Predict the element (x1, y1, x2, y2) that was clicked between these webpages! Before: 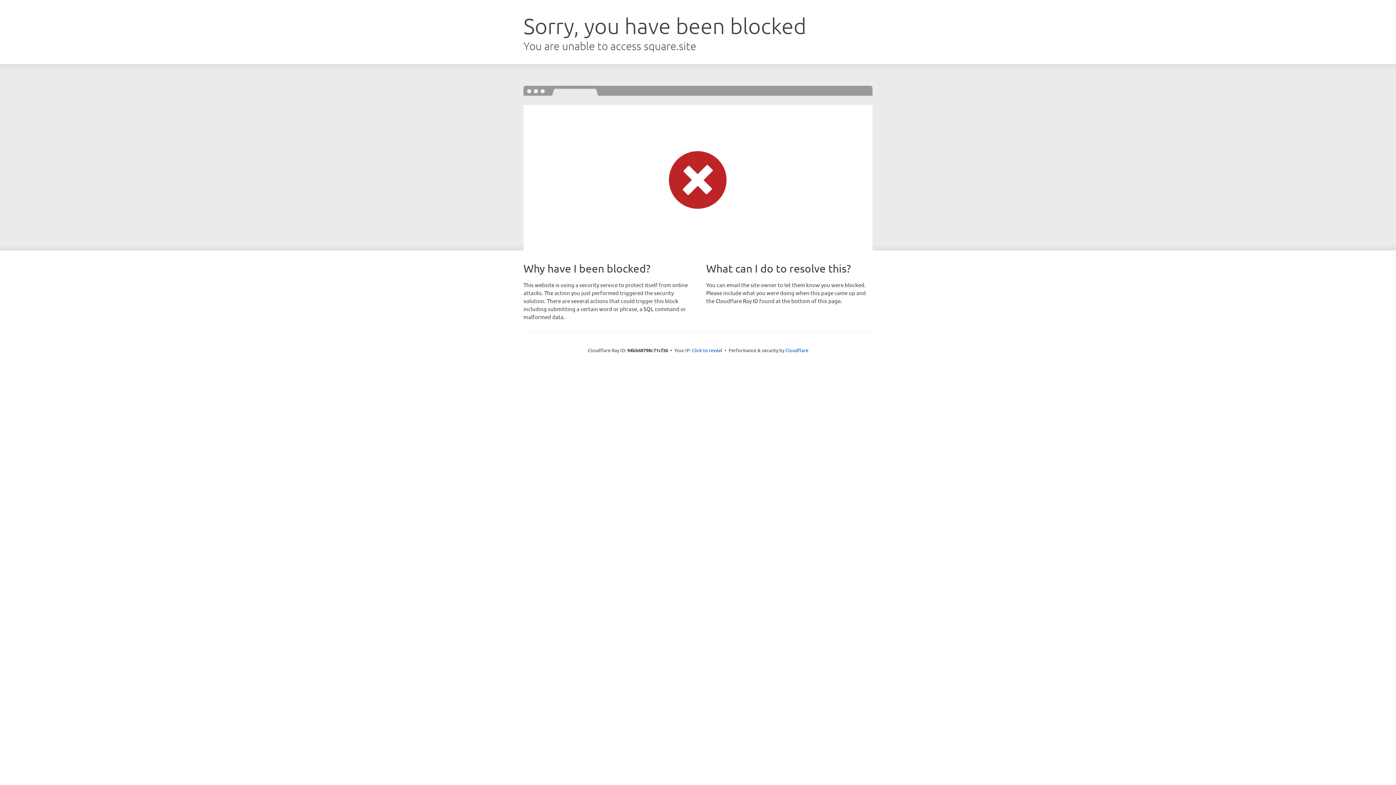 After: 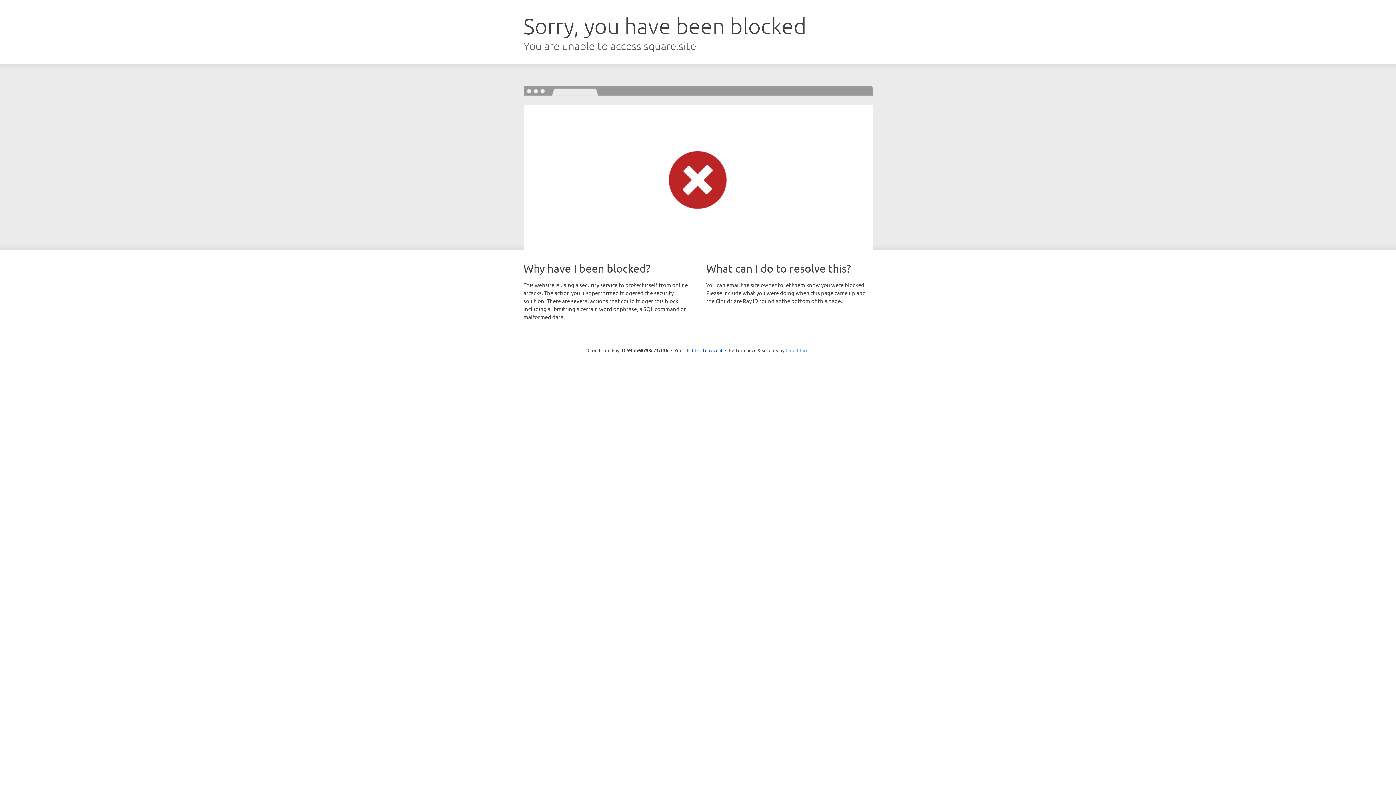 Action: bbox: (785, 347, 808, 353) label: Cloudflare